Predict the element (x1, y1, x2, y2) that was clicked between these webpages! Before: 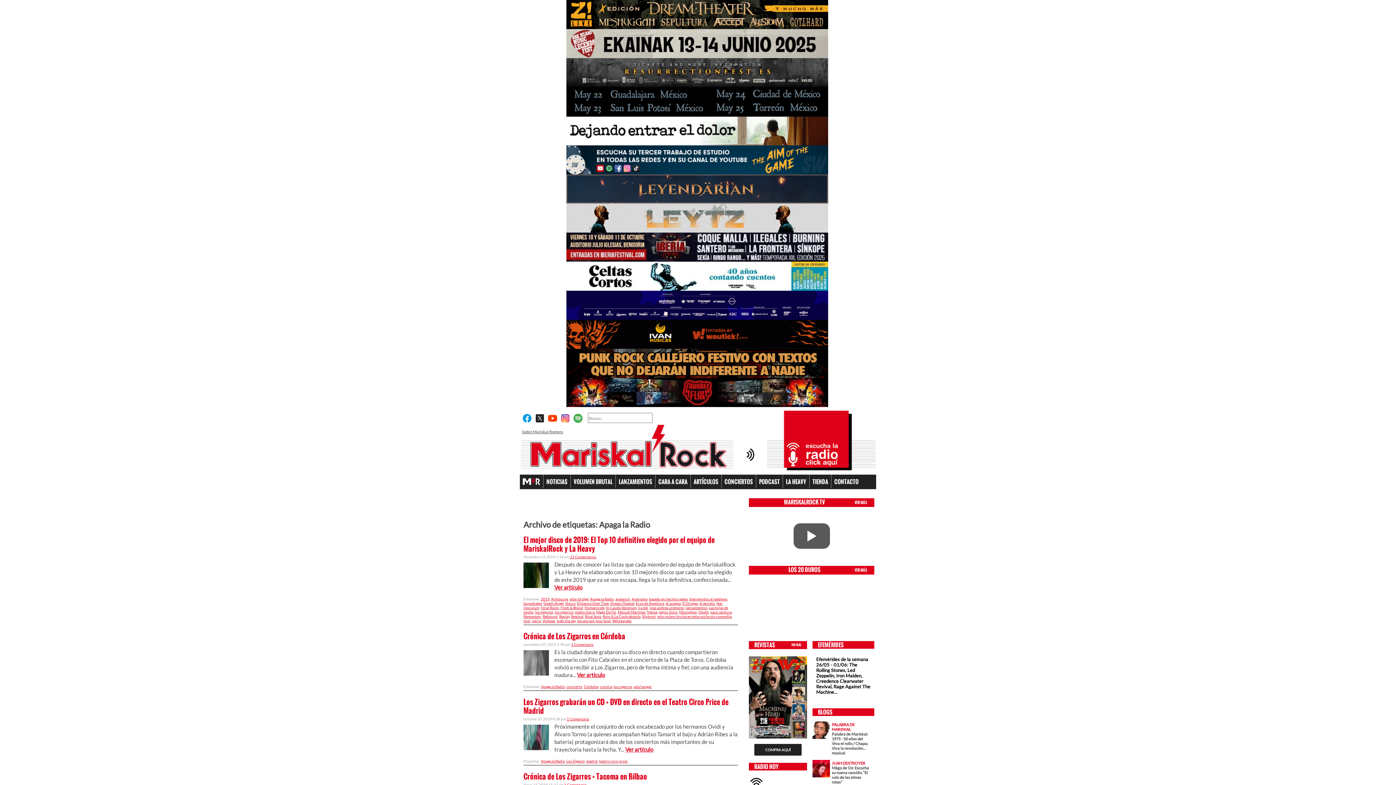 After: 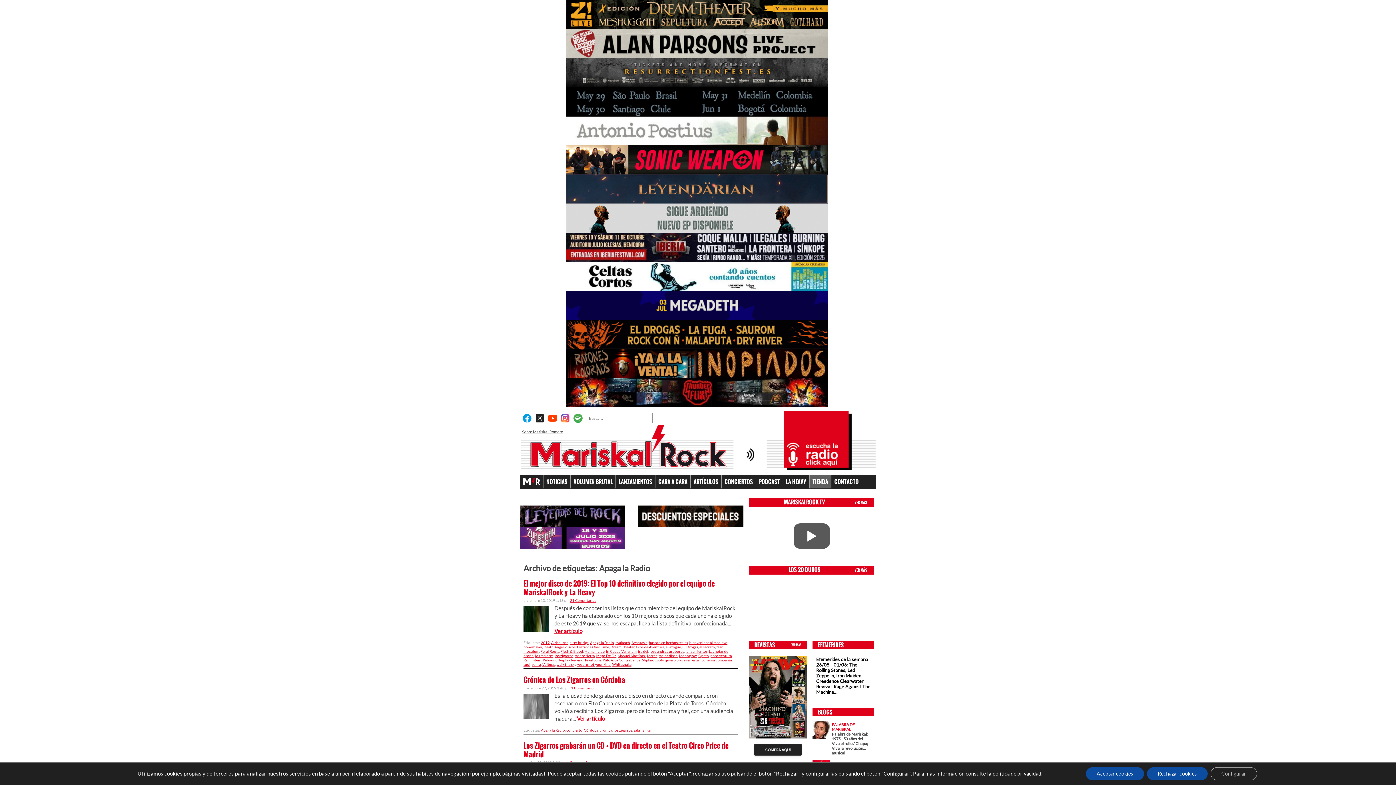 Action: bbox: (809, 474, 831, 488) label: TIENDA